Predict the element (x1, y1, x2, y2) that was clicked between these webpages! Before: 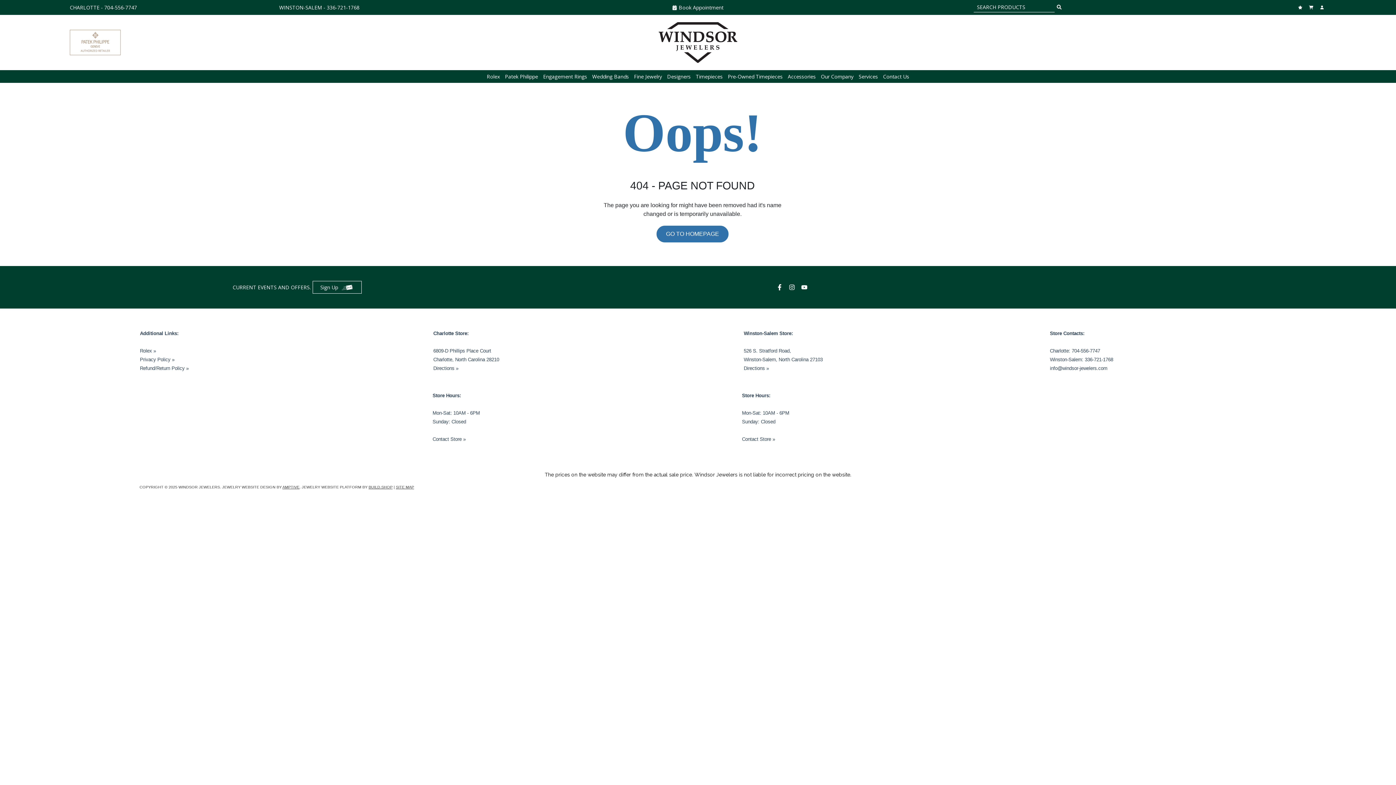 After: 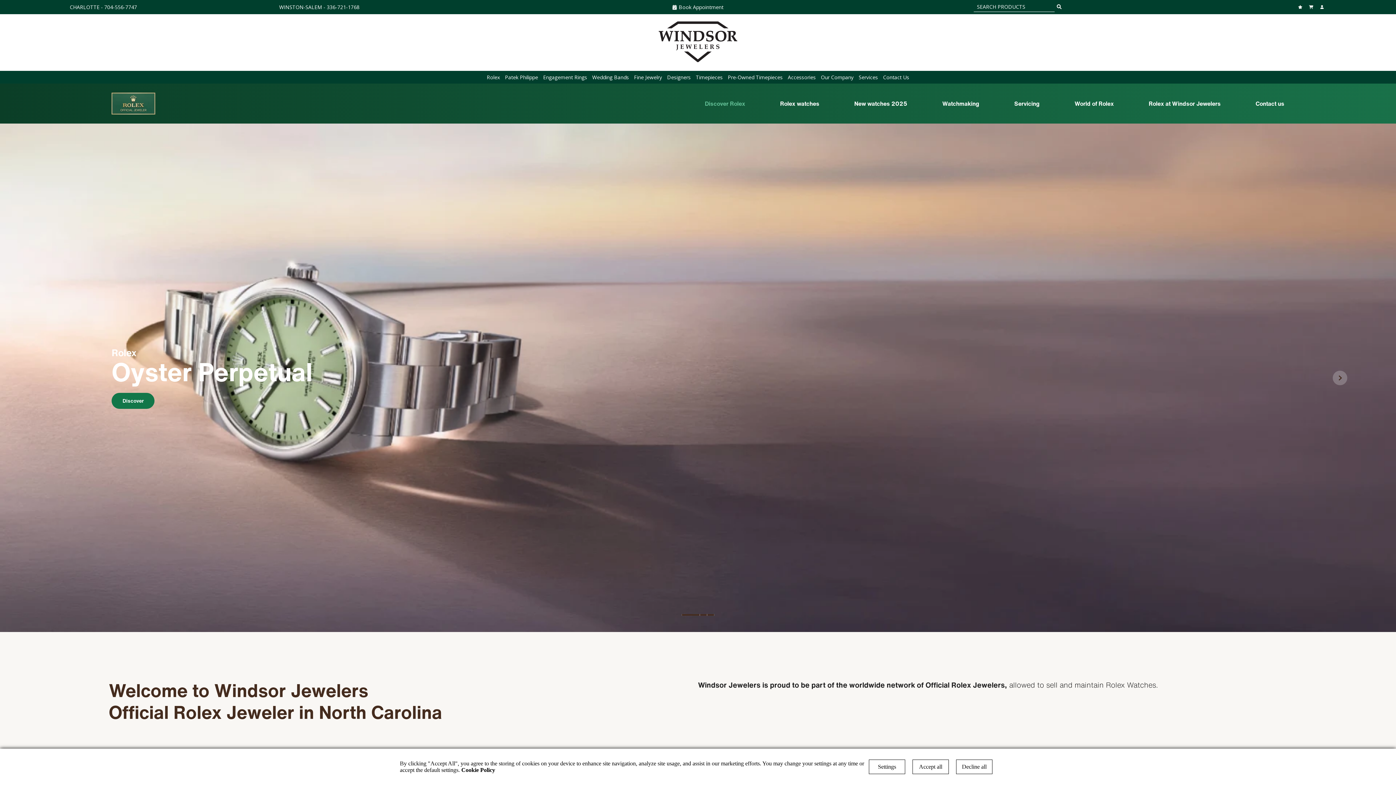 Action: bbox: (1272, 29, 1326, 55)